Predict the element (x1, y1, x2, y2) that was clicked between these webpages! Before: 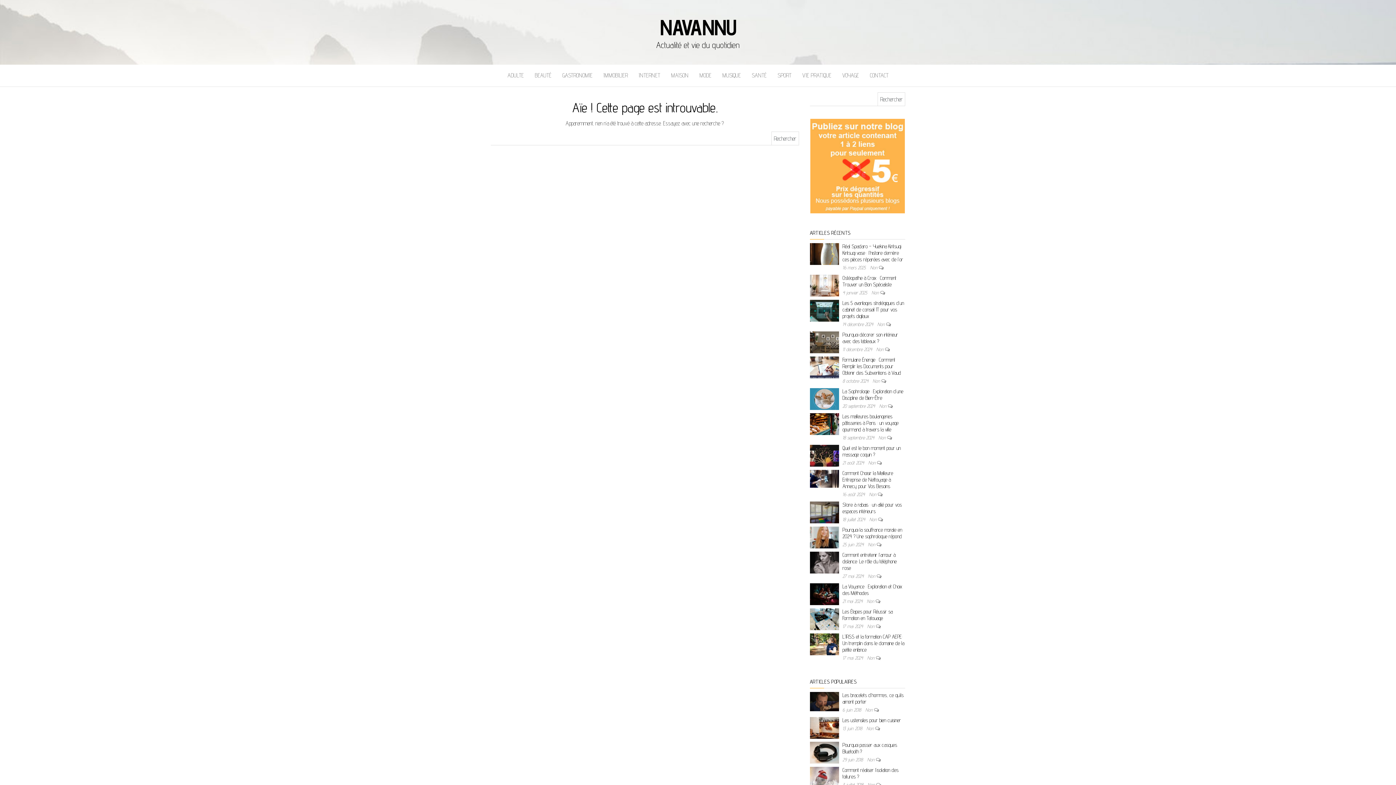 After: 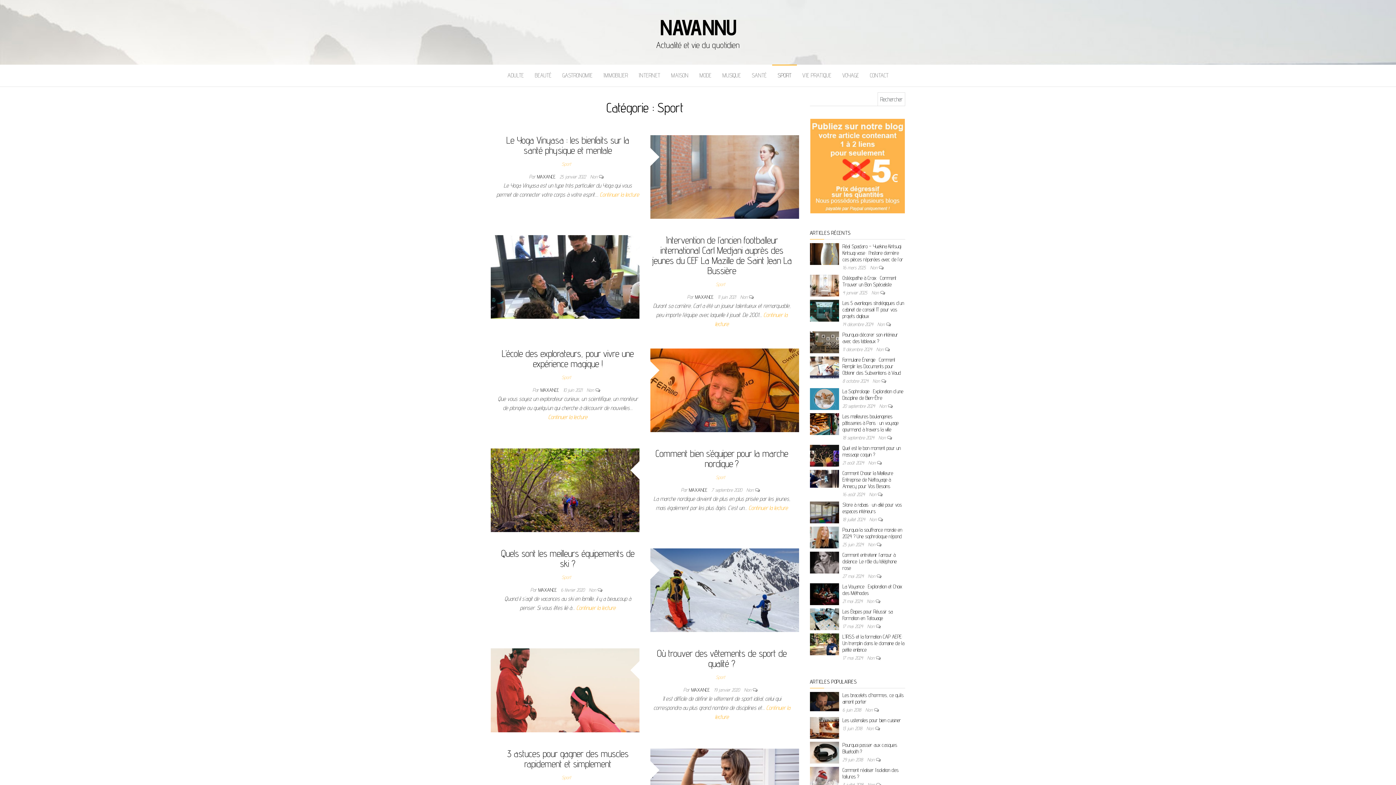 Action: bbox: (772, 64, 797, 86) label: SPORT